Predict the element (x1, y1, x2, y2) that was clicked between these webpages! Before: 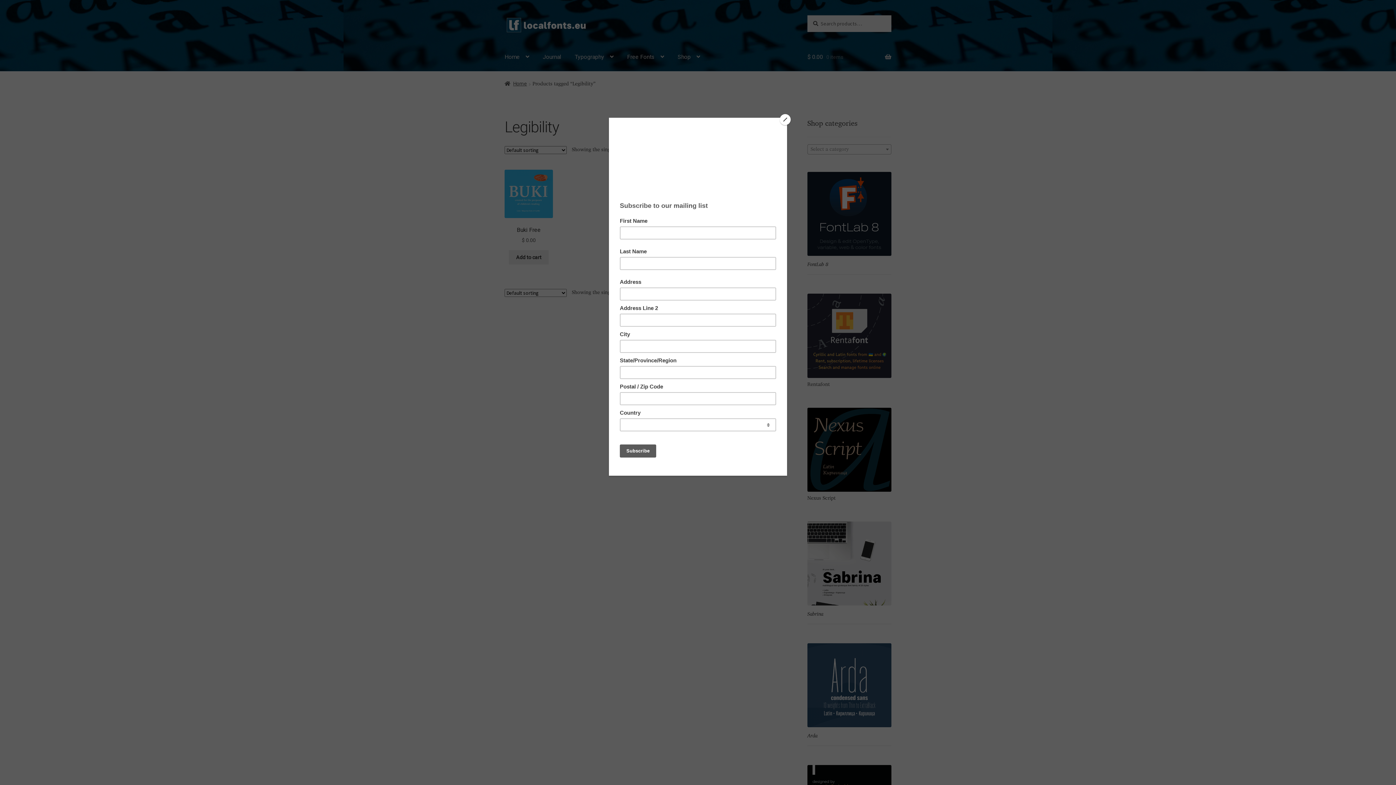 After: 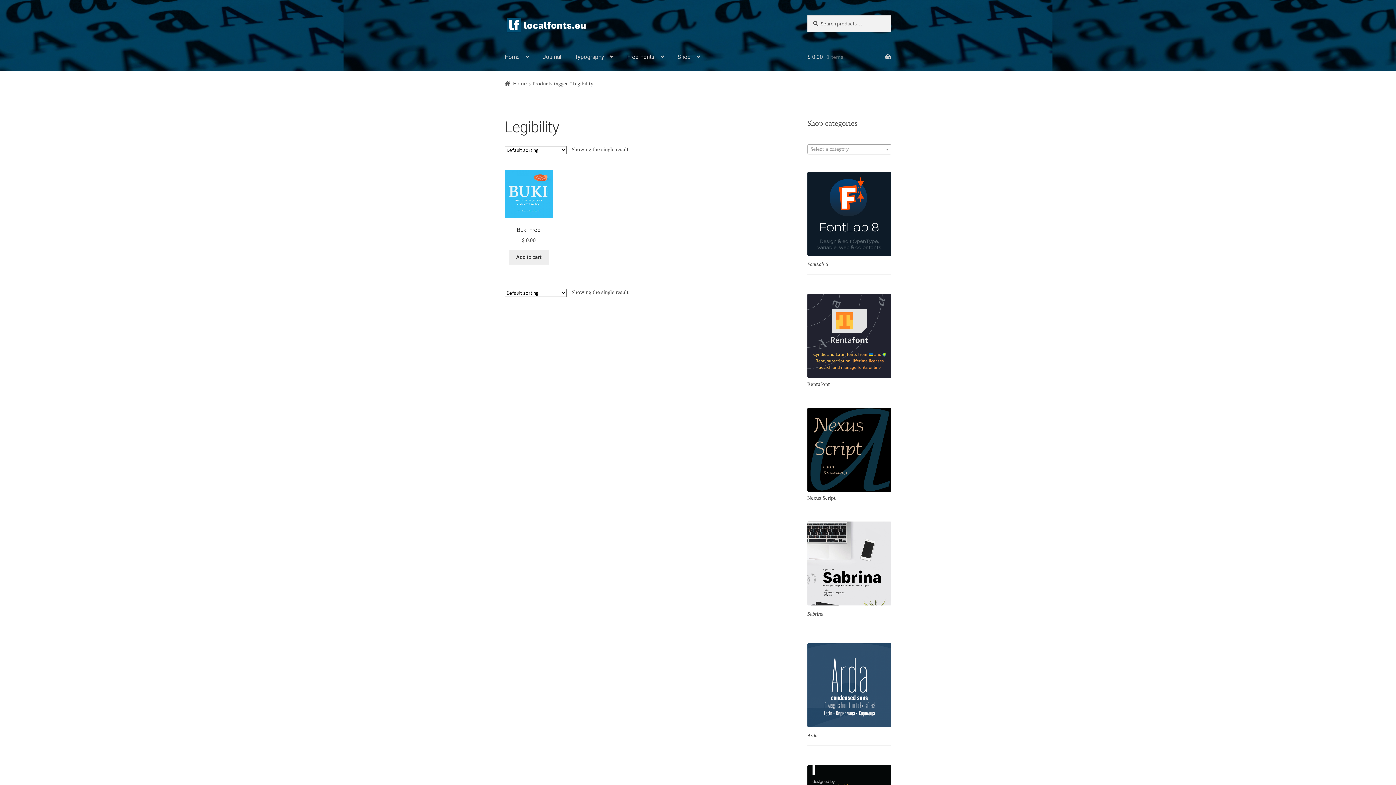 Action: label: Close bbox: (780, 114, 790, 125)